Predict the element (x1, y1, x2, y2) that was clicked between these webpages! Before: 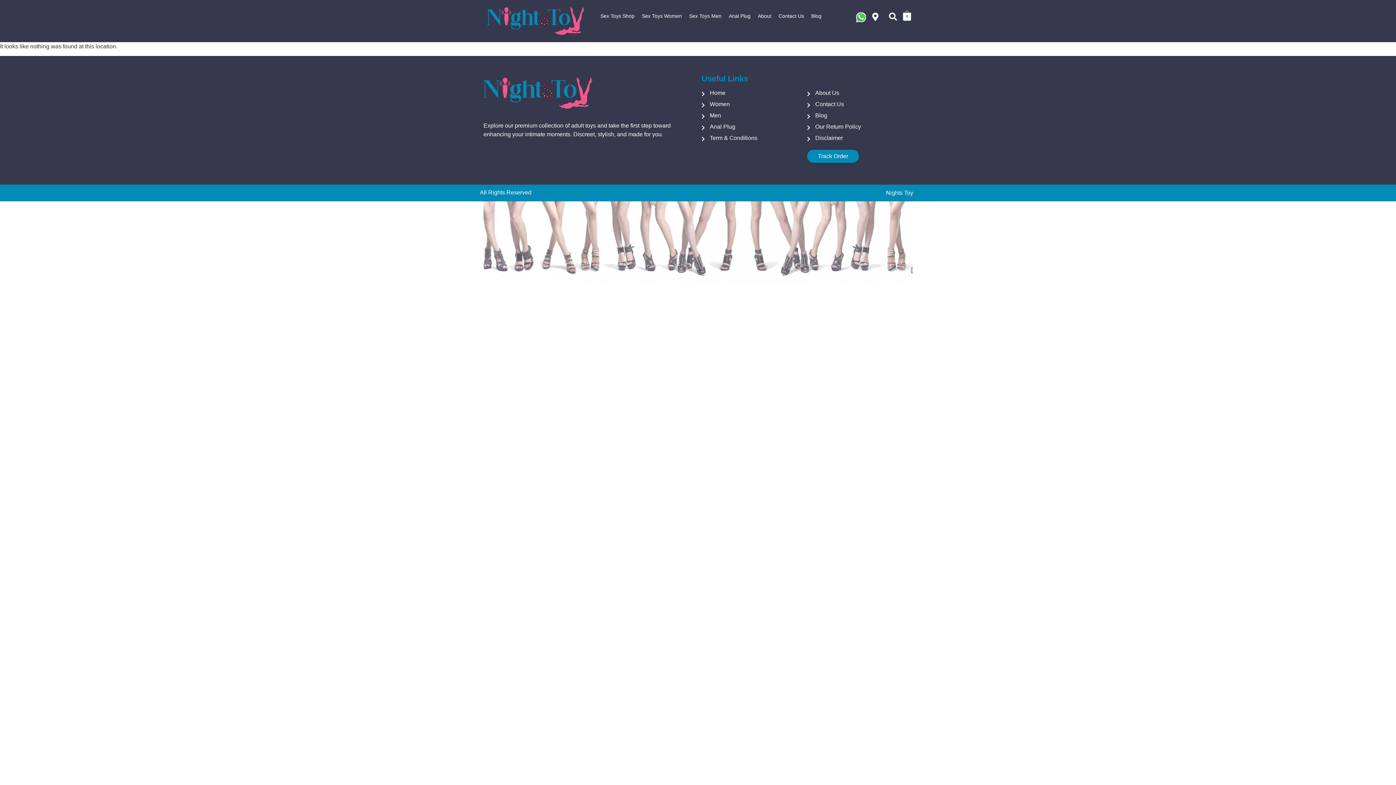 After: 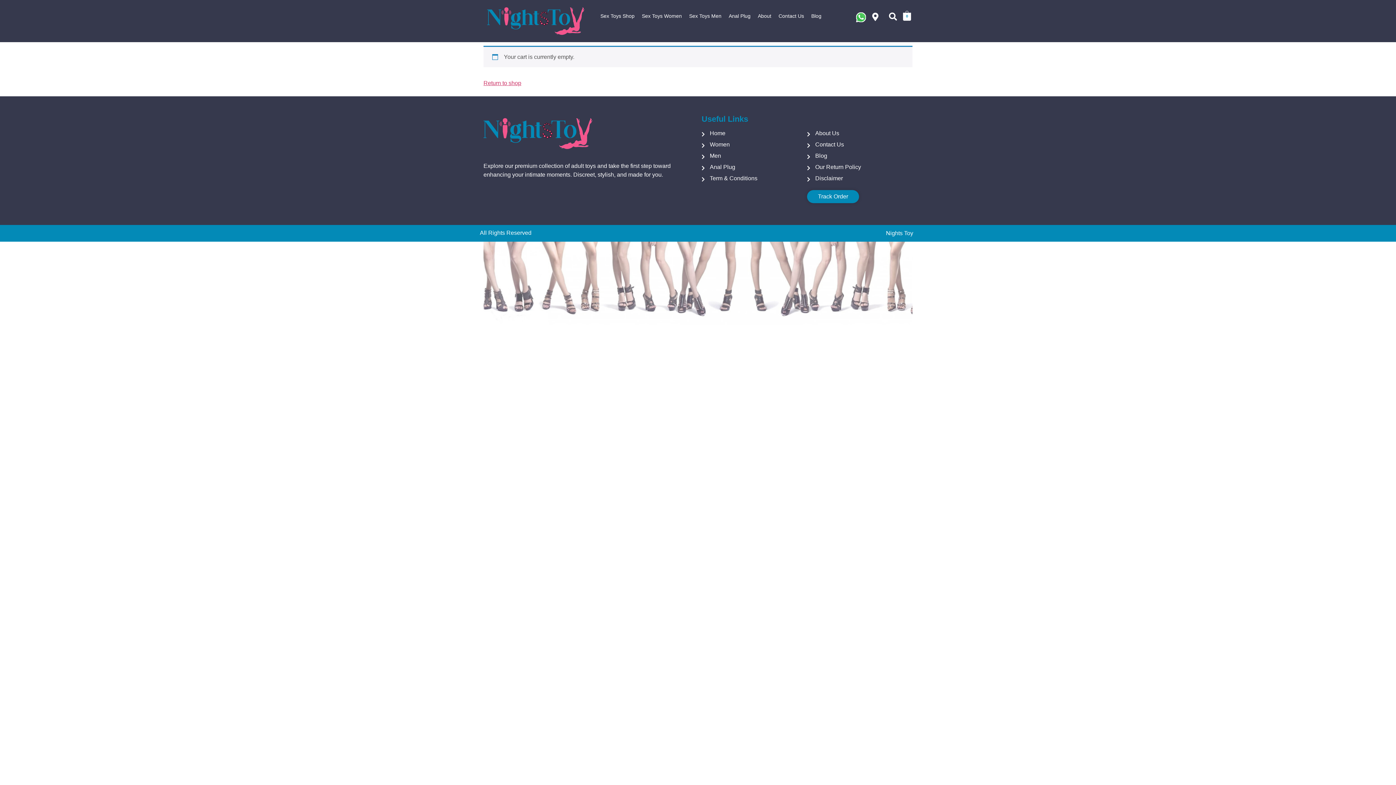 Action: bbox: (903, 13, 911, 18) label: 0